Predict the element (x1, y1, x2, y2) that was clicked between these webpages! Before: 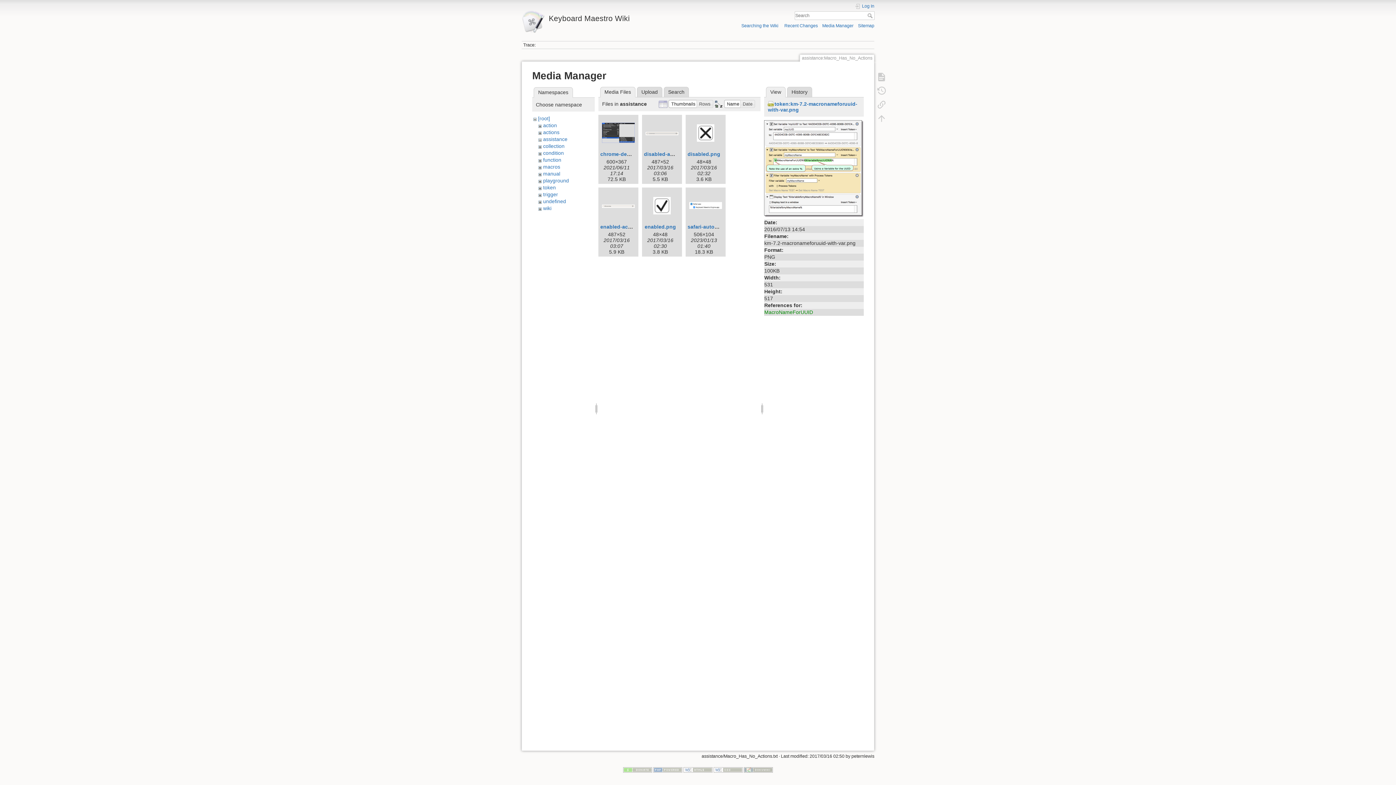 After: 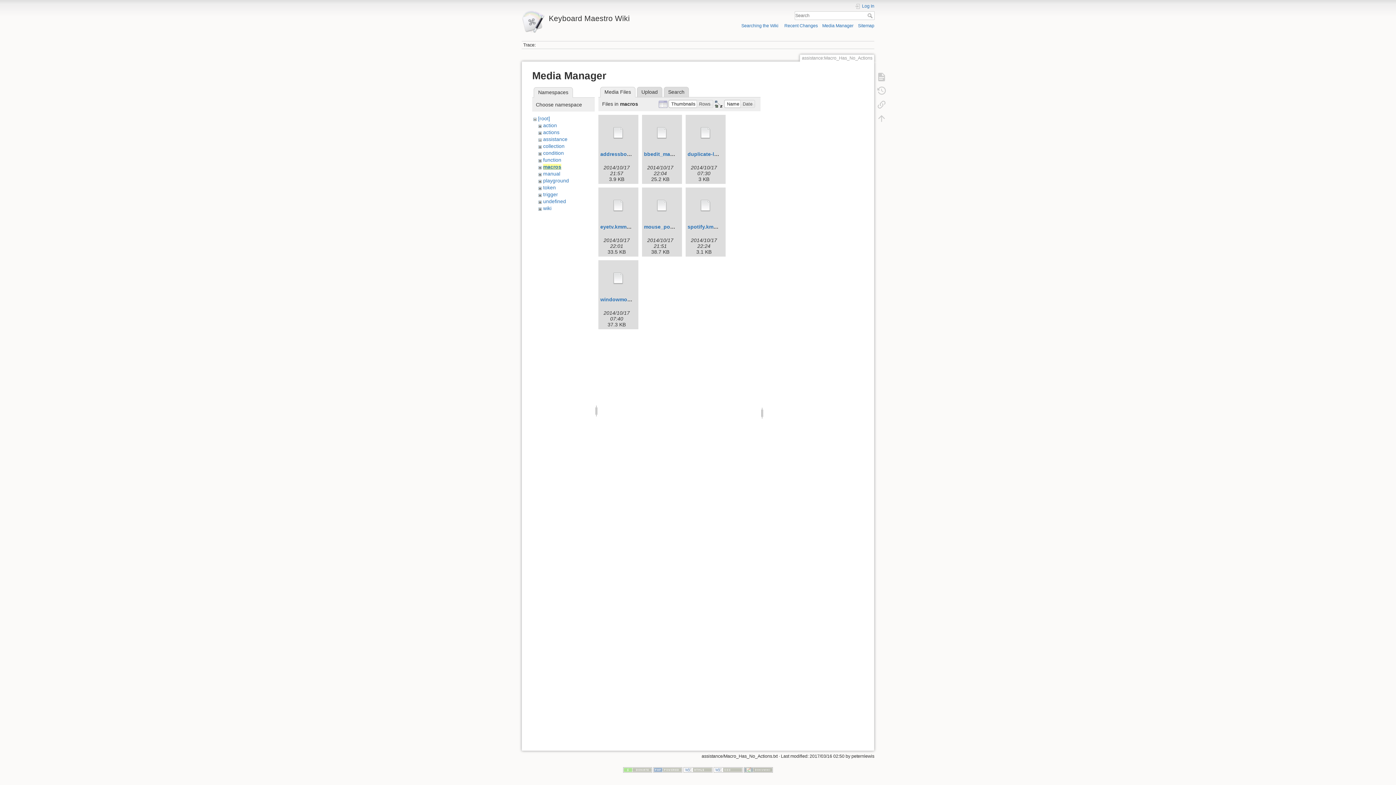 Action: label: macros bbox: (543, 164, 560, 169)